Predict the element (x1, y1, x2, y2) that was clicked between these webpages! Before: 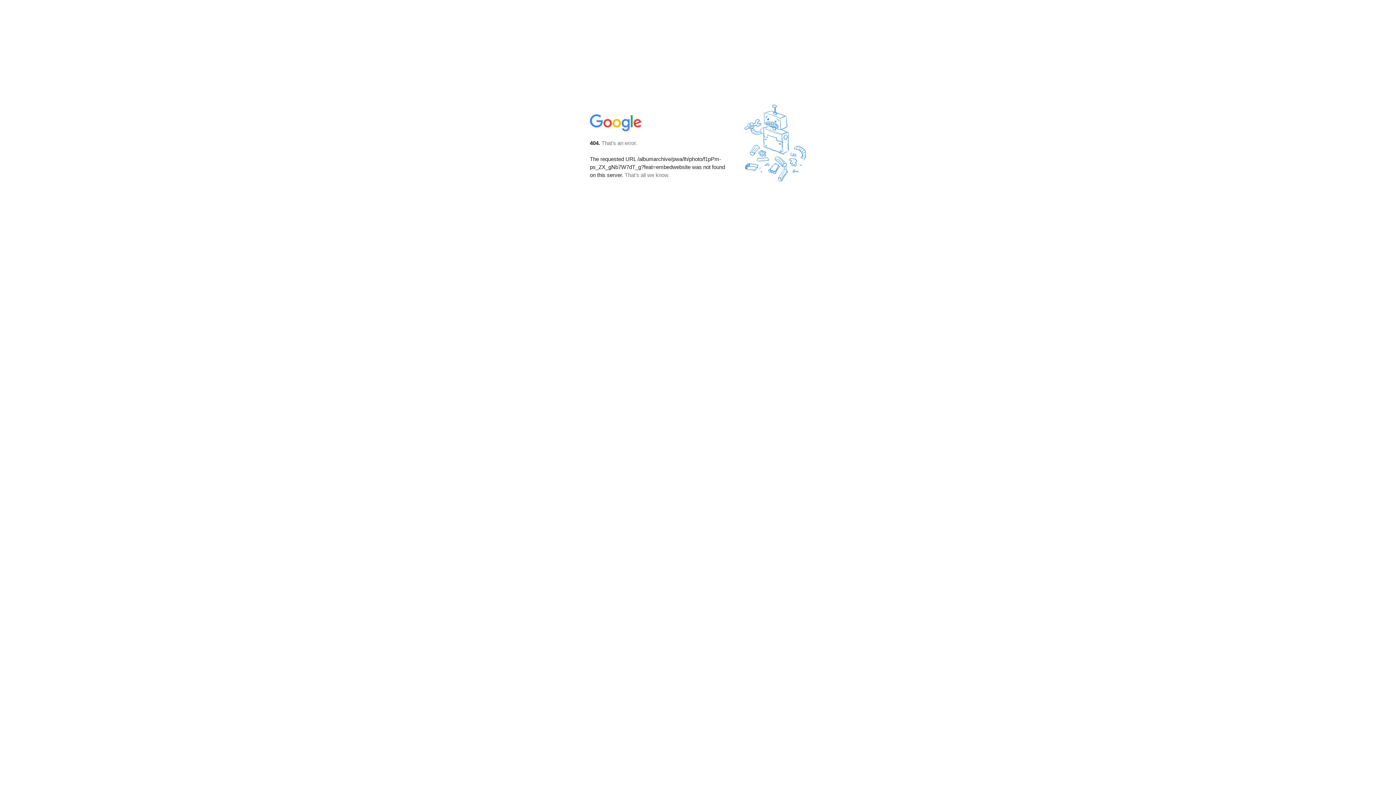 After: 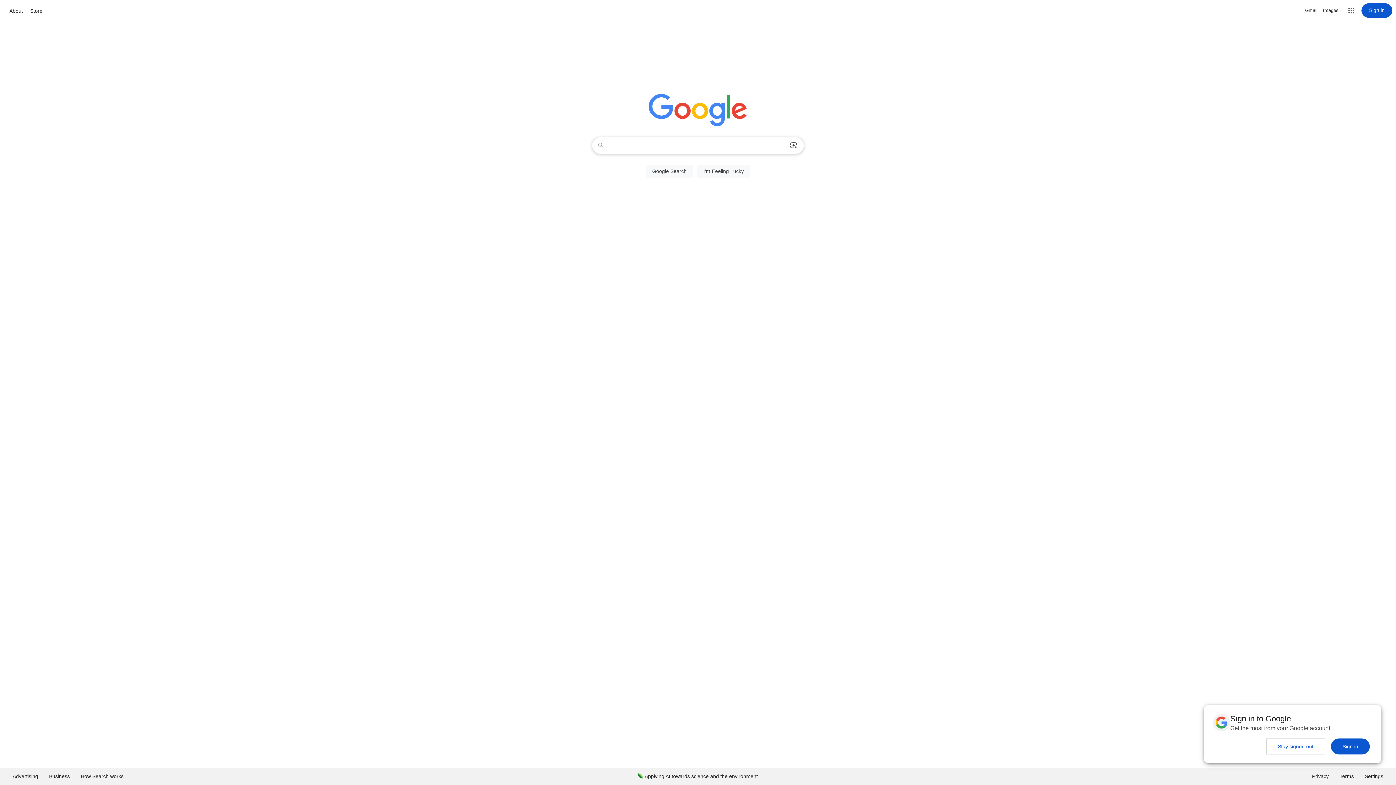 Action: bbox: (590, 127, 642, 134)